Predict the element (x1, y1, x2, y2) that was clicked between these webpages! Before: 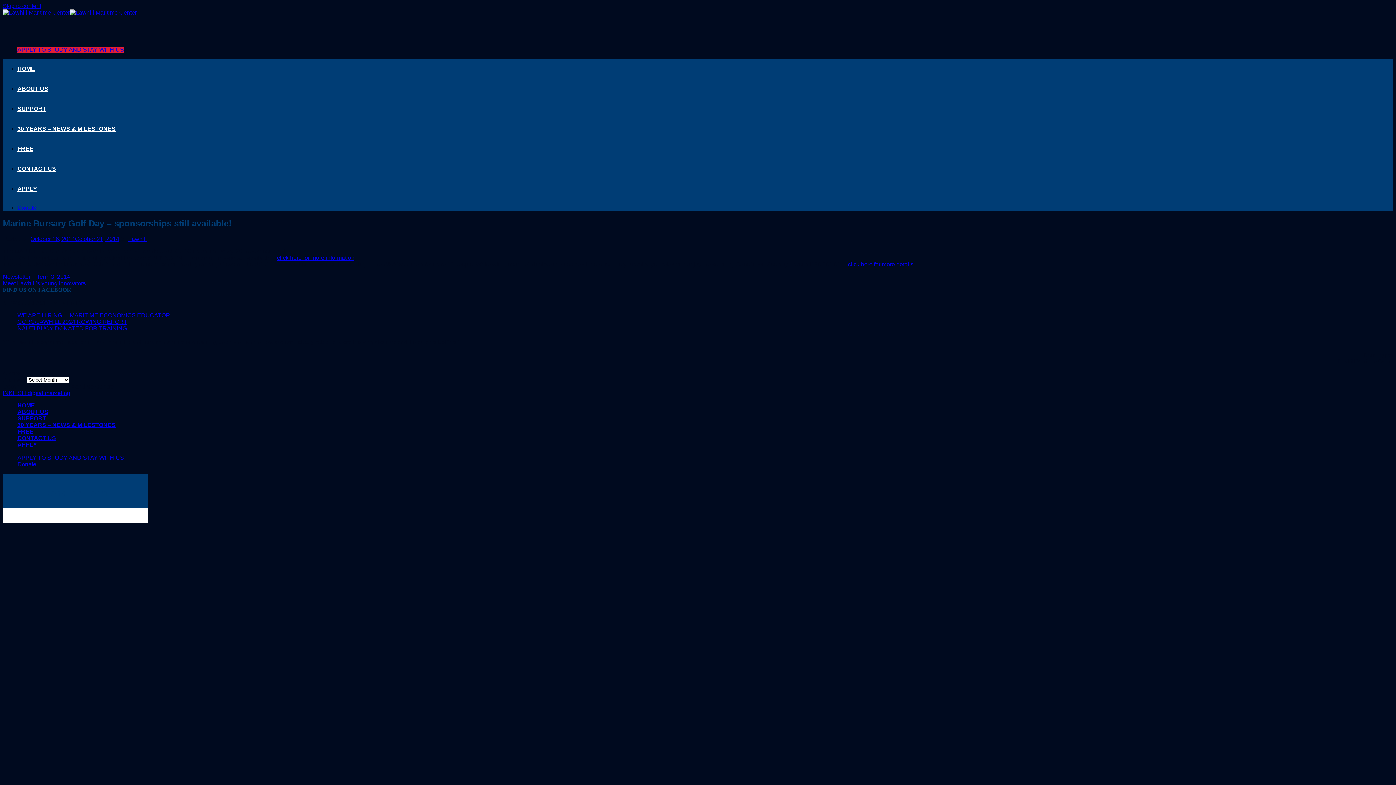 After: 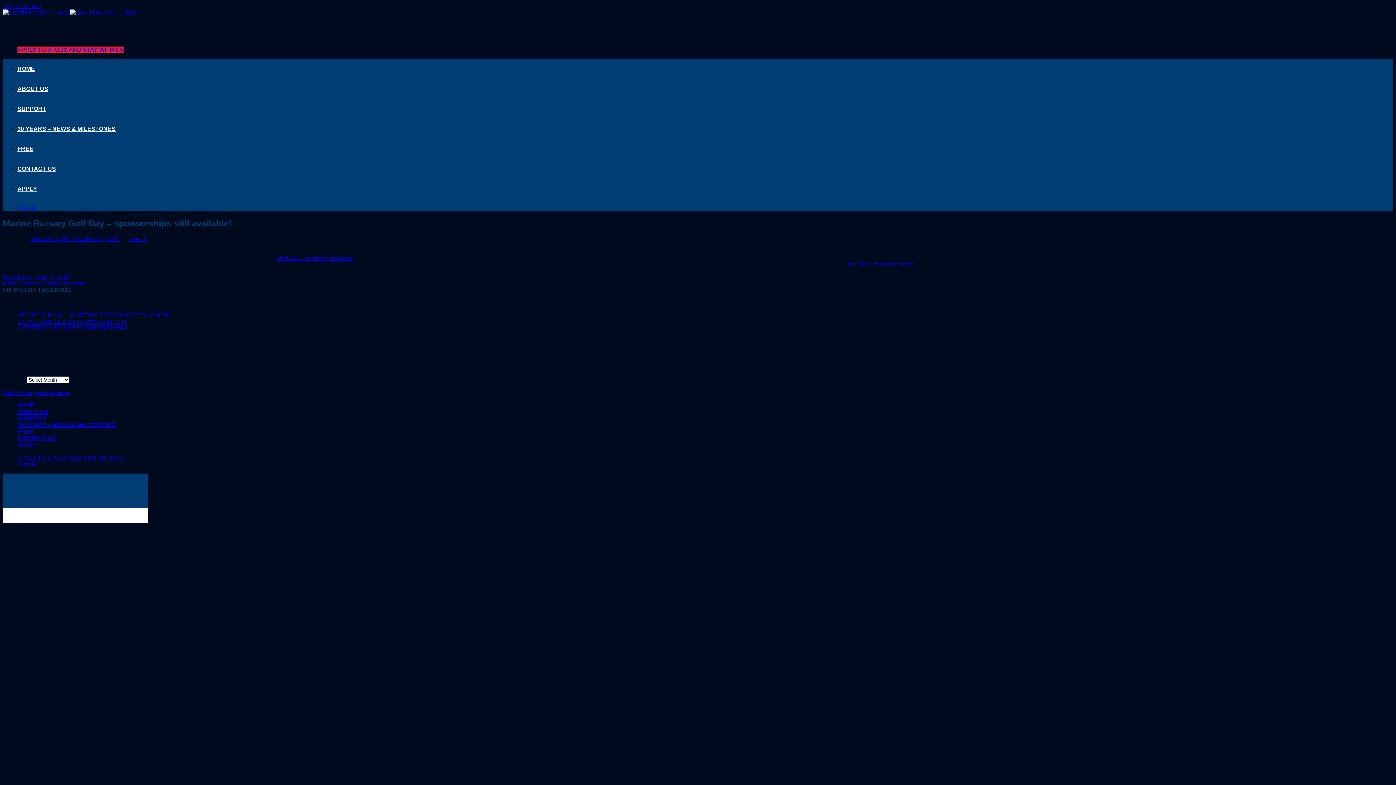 Action: bbox: (17, 461, 36, 467) label: Donate